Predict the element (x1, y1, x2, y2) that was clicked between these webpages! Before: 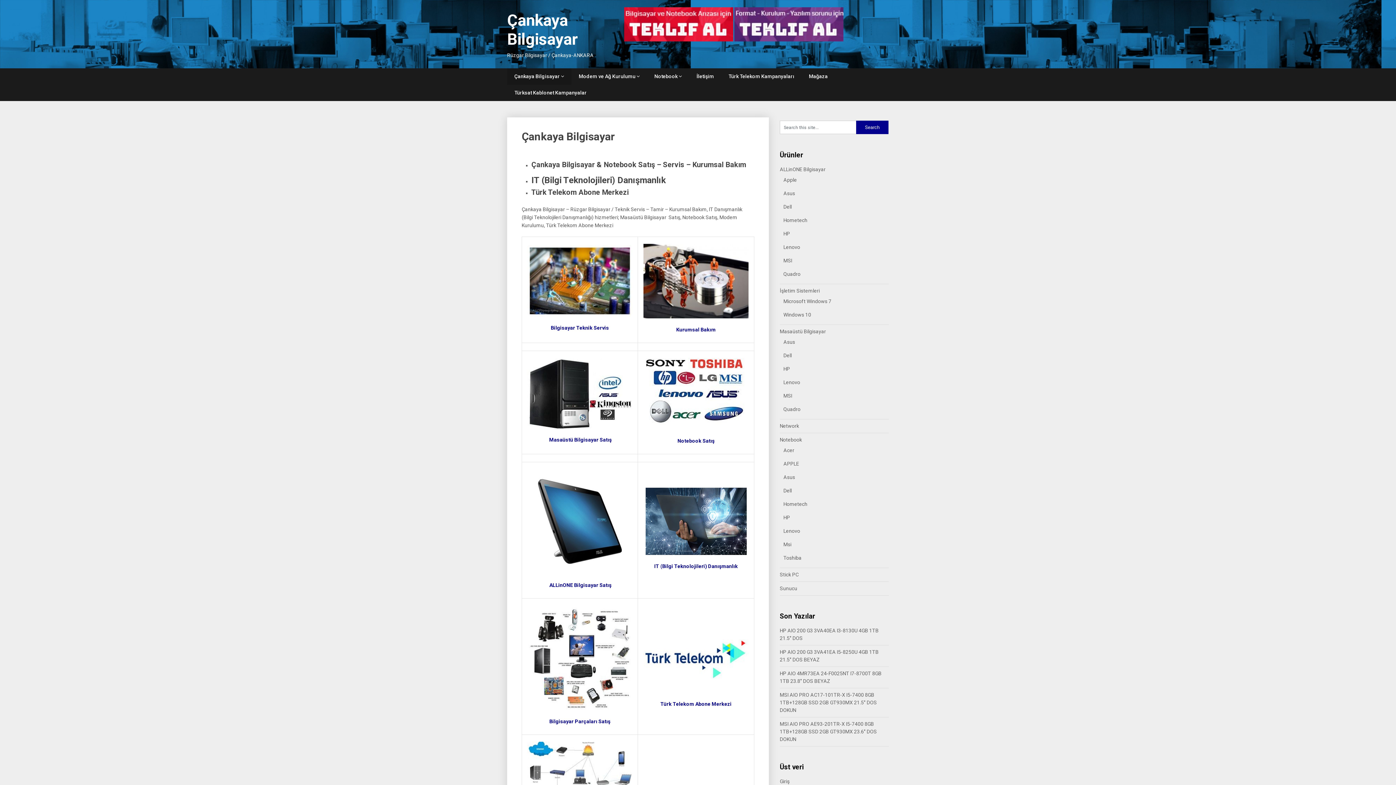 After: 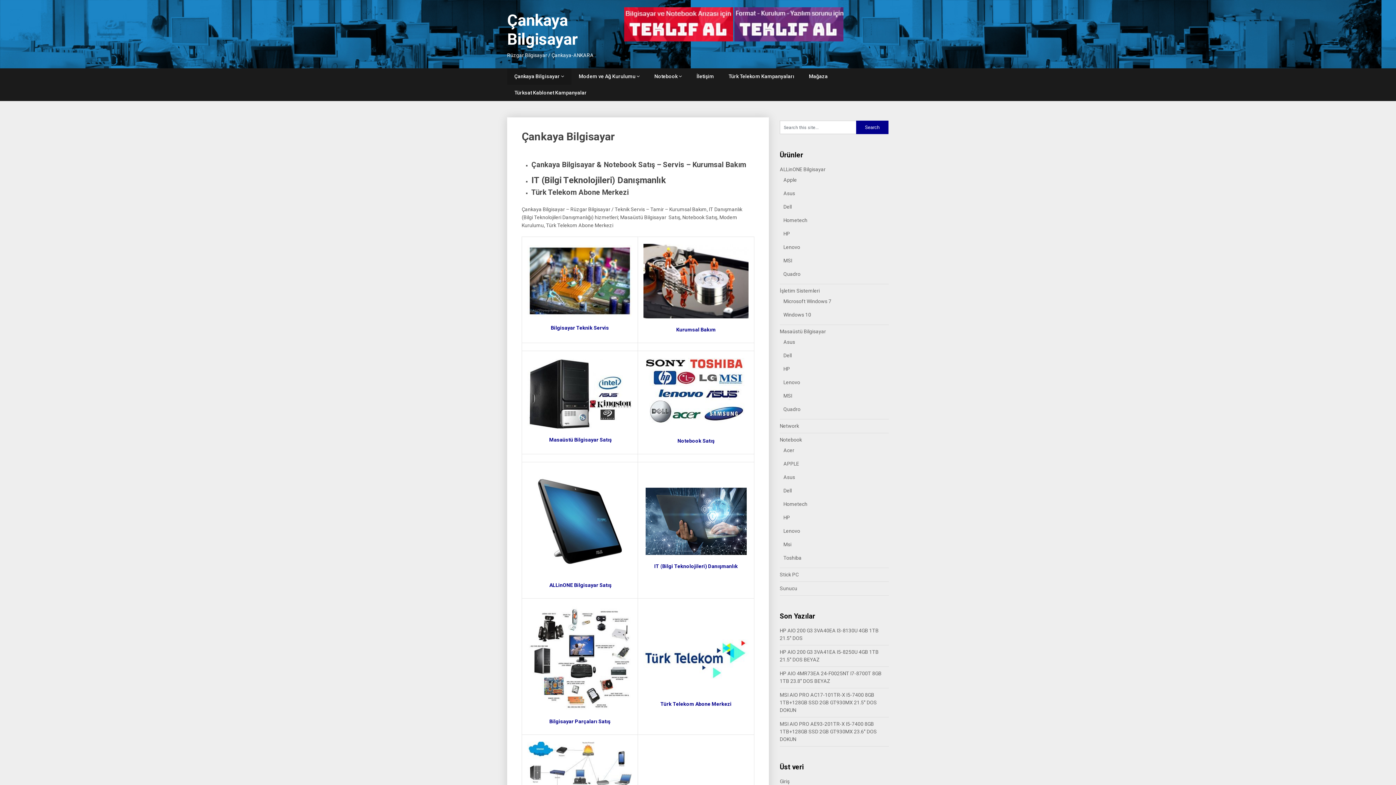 Action: bbox: (783, 528, 800, 534) label: Lenovo